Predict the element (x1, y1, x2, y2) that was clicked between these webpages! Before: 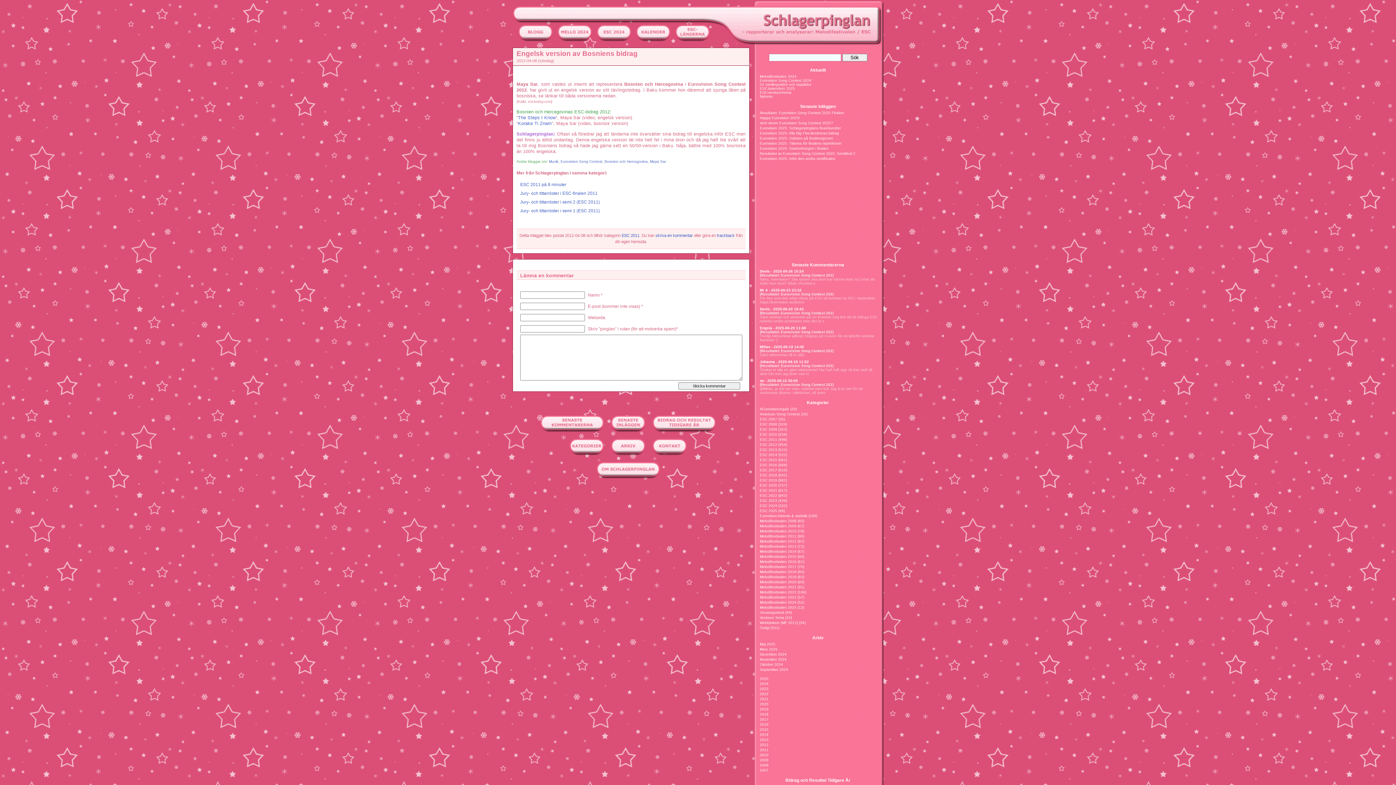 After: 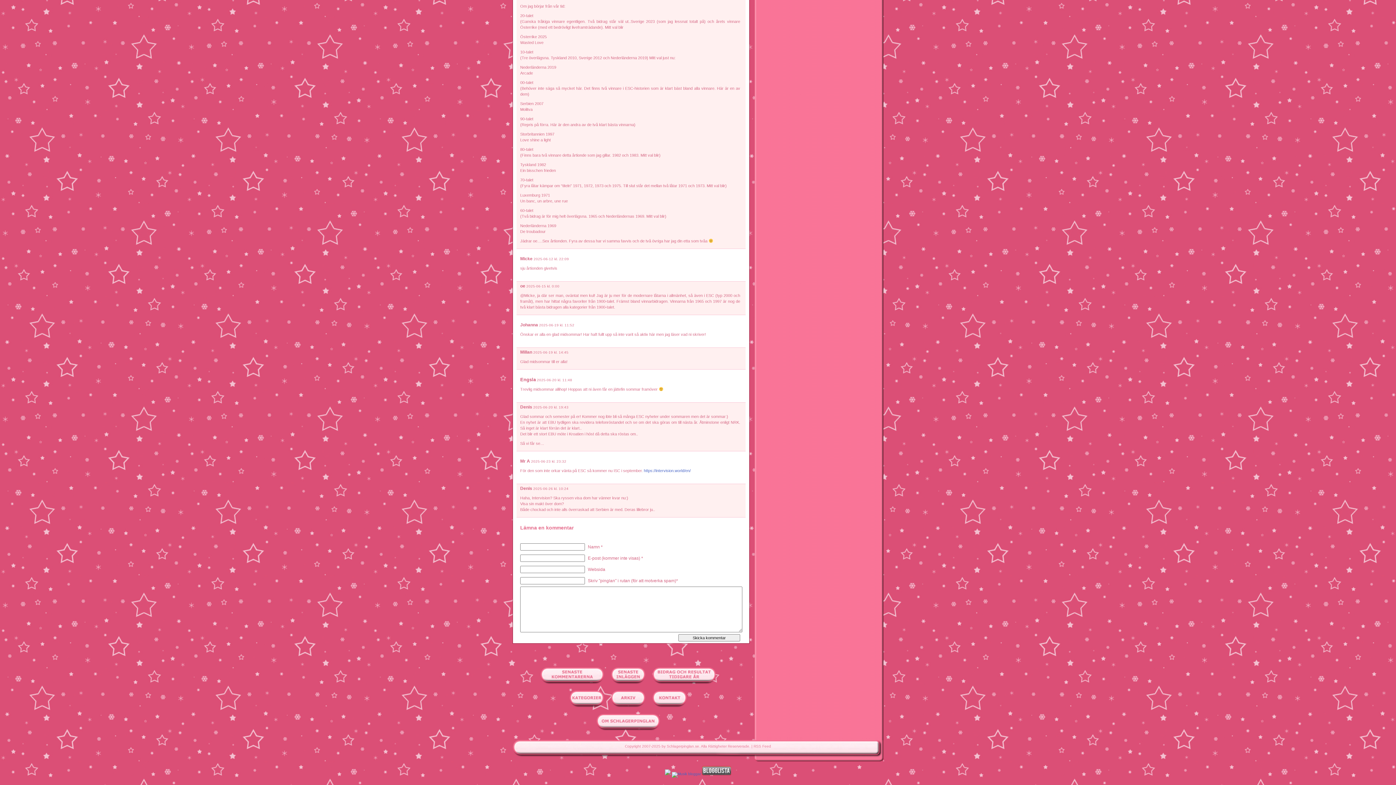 Action: label: (Resultatet: Eurovision Song Contest 202) bbox: (760, 330, 833, 334)